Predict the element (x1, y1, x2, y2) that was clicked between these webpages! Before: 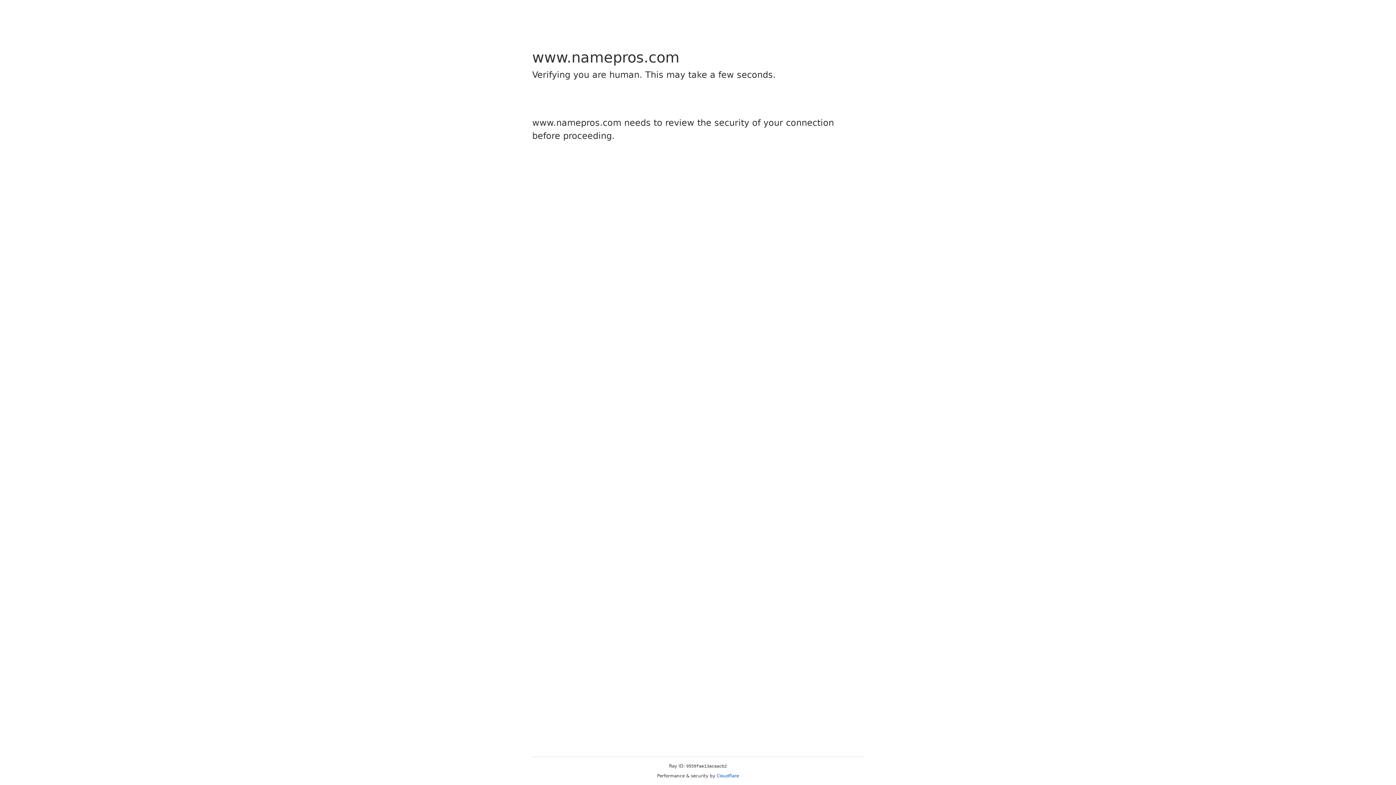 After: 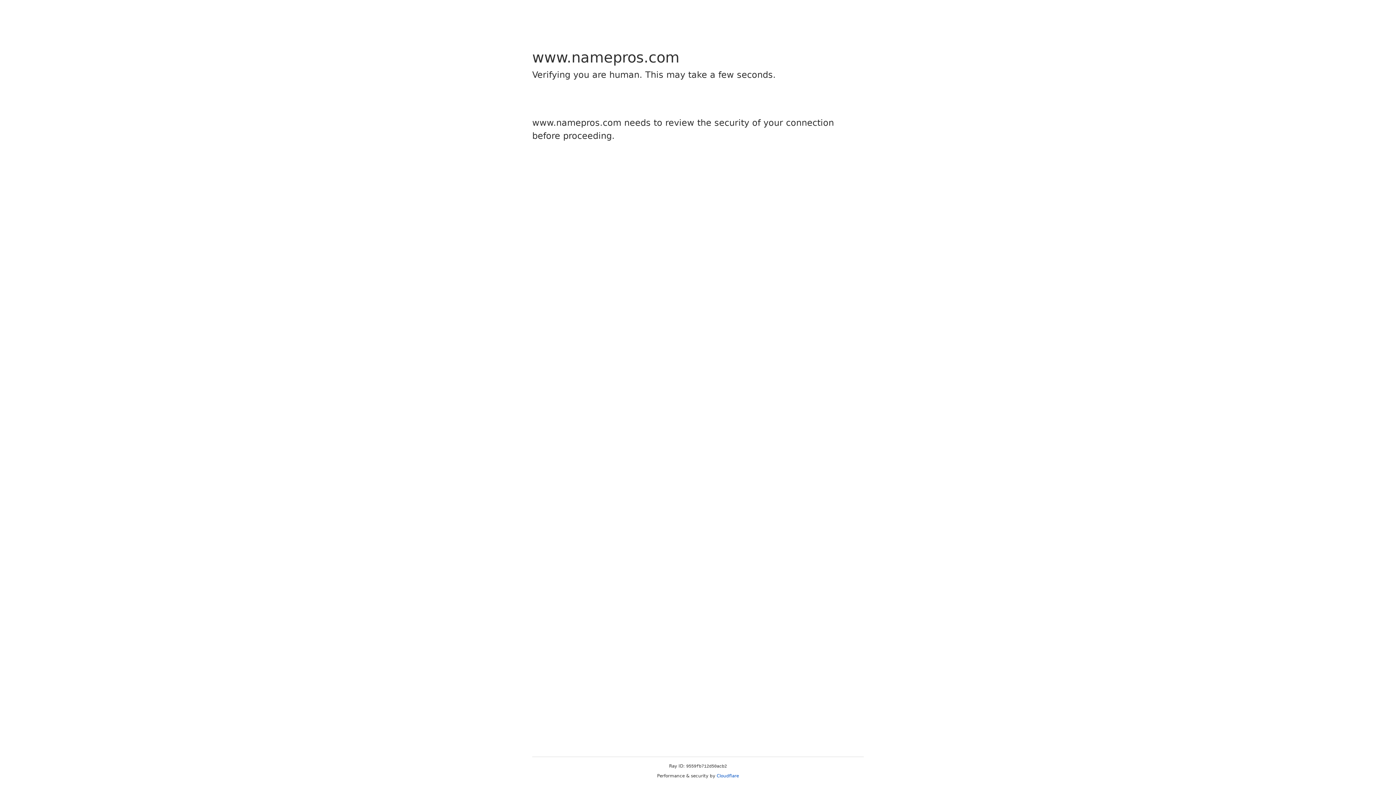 Action: bbox: (716, 773, 739, 778) label: Cloudflare